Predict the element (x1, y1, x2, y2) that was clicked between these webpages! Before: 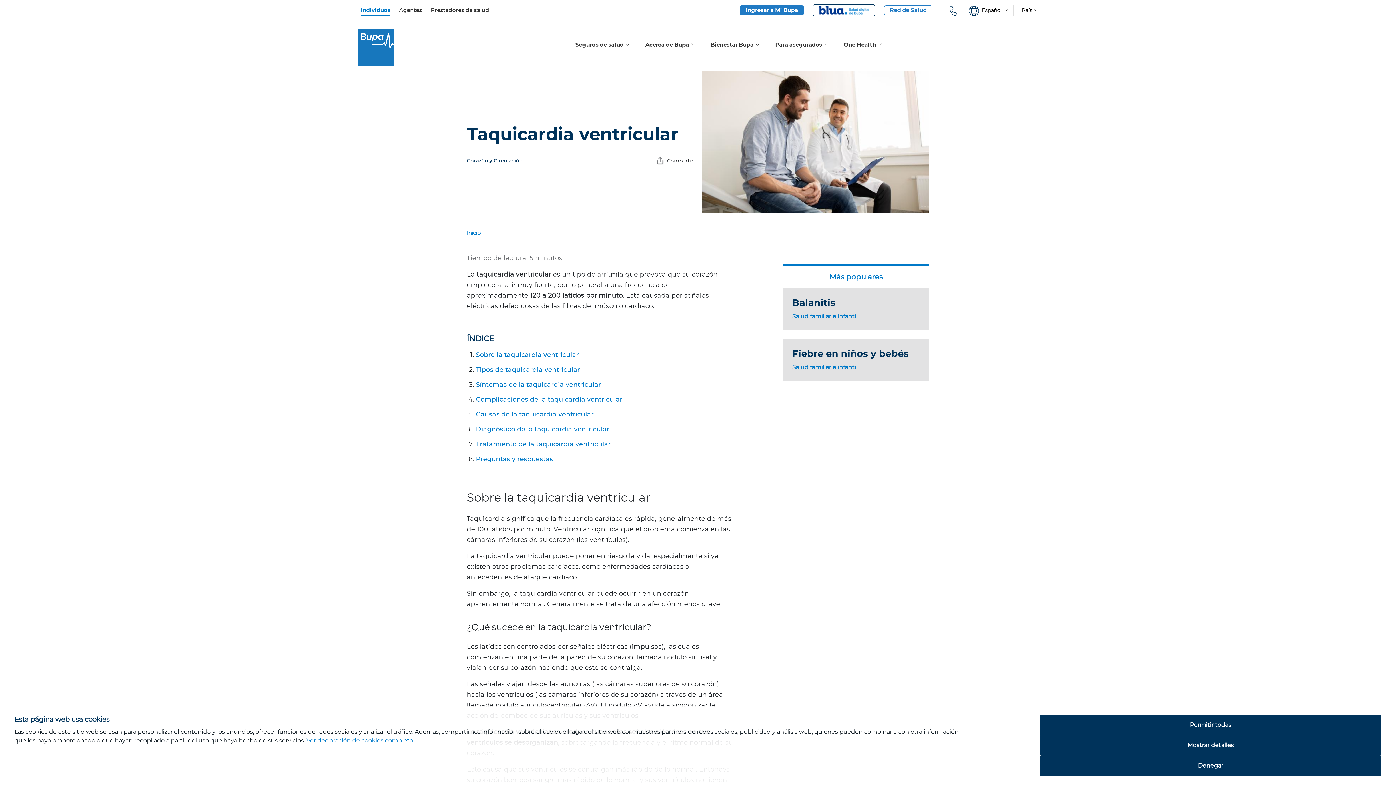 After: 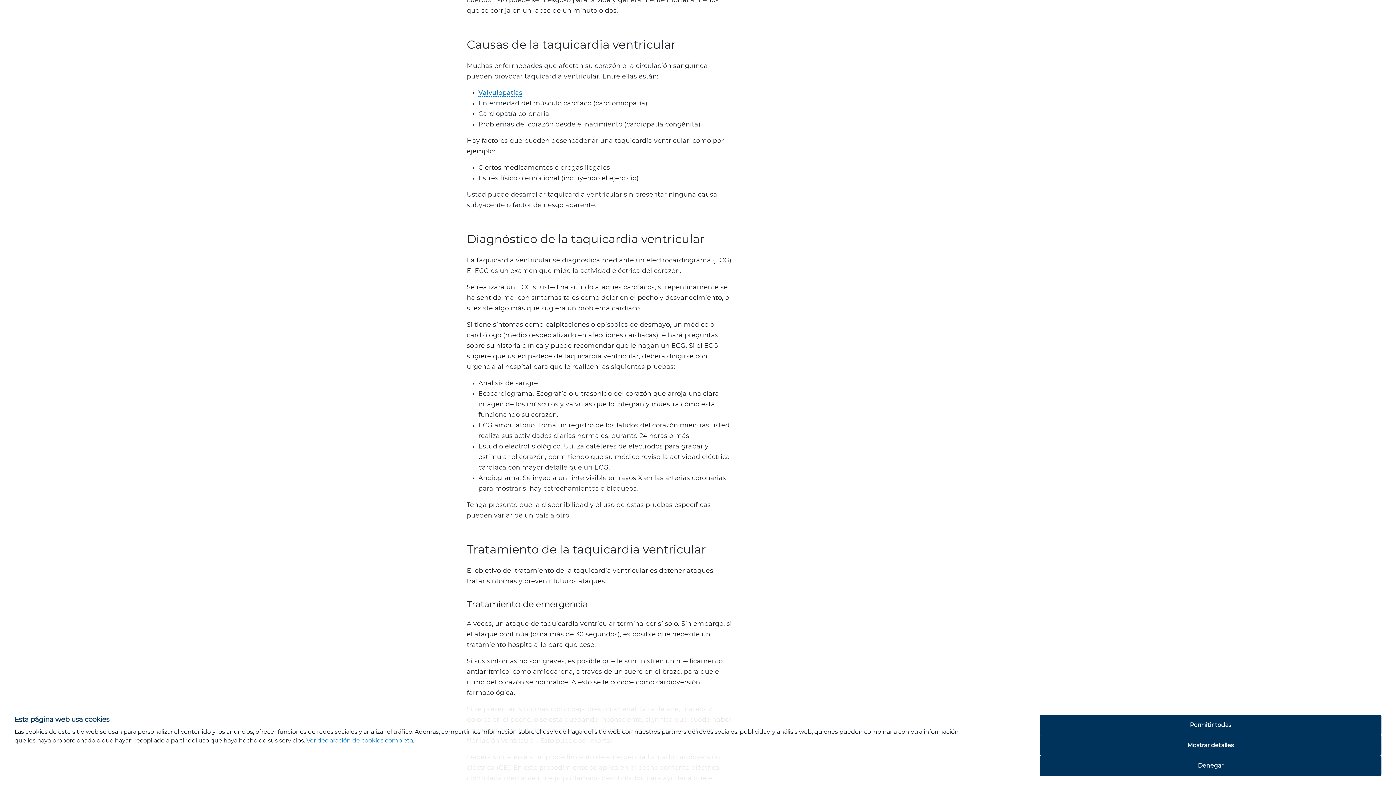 Action: bbox: (476, 409, 733, 424) label: Causas de la taquicardia ventricular